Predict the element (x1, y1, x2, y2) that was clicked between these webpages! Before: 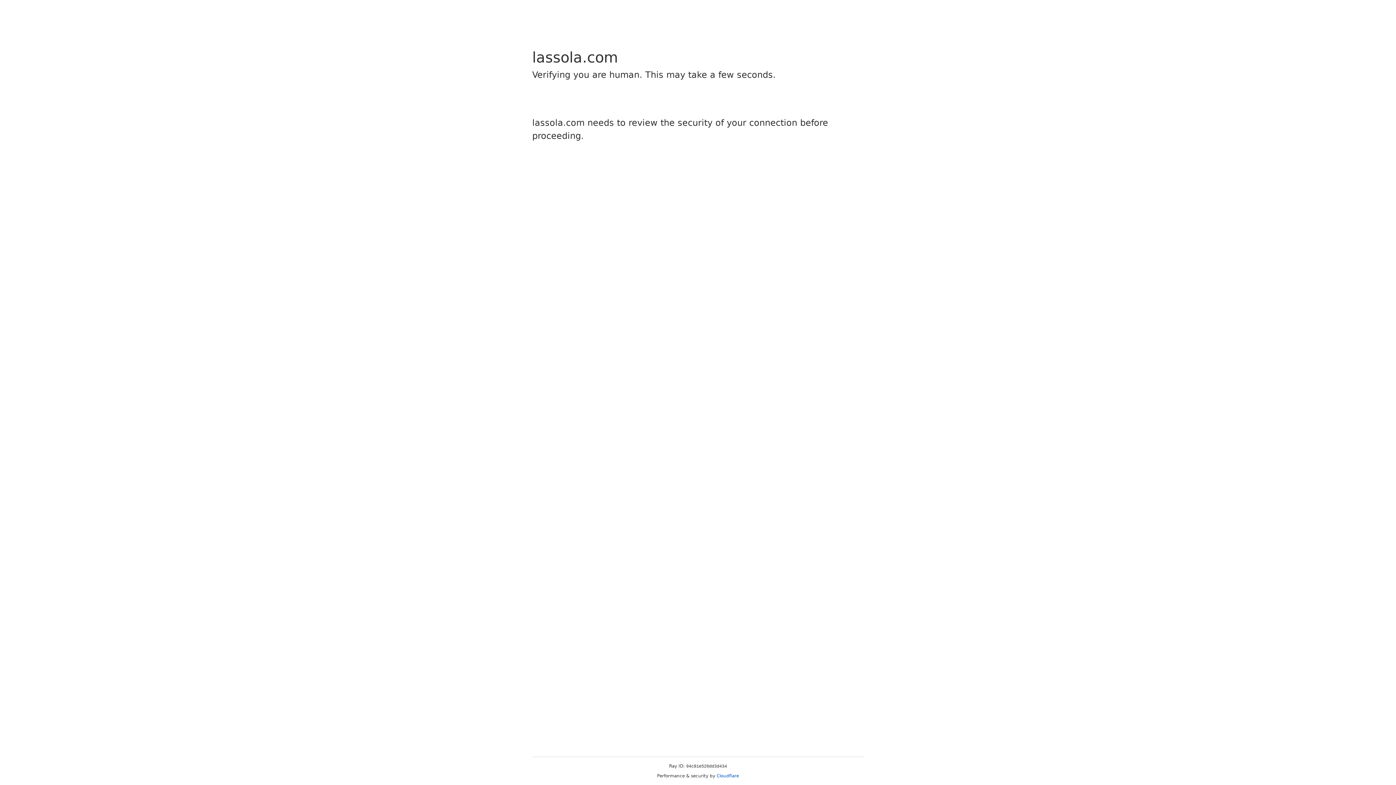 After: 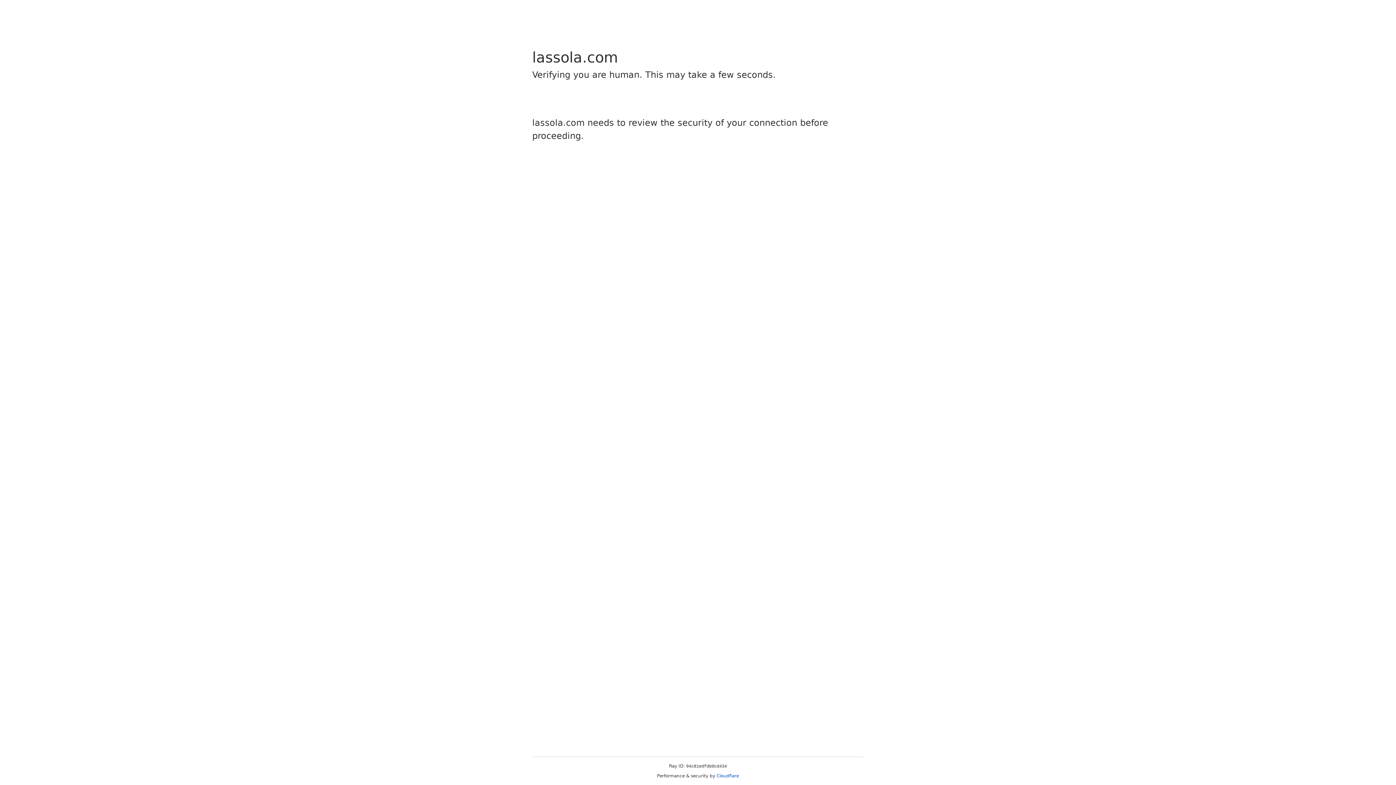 Action: label: Cloudflare bbox: (716, 773, 739, 778)